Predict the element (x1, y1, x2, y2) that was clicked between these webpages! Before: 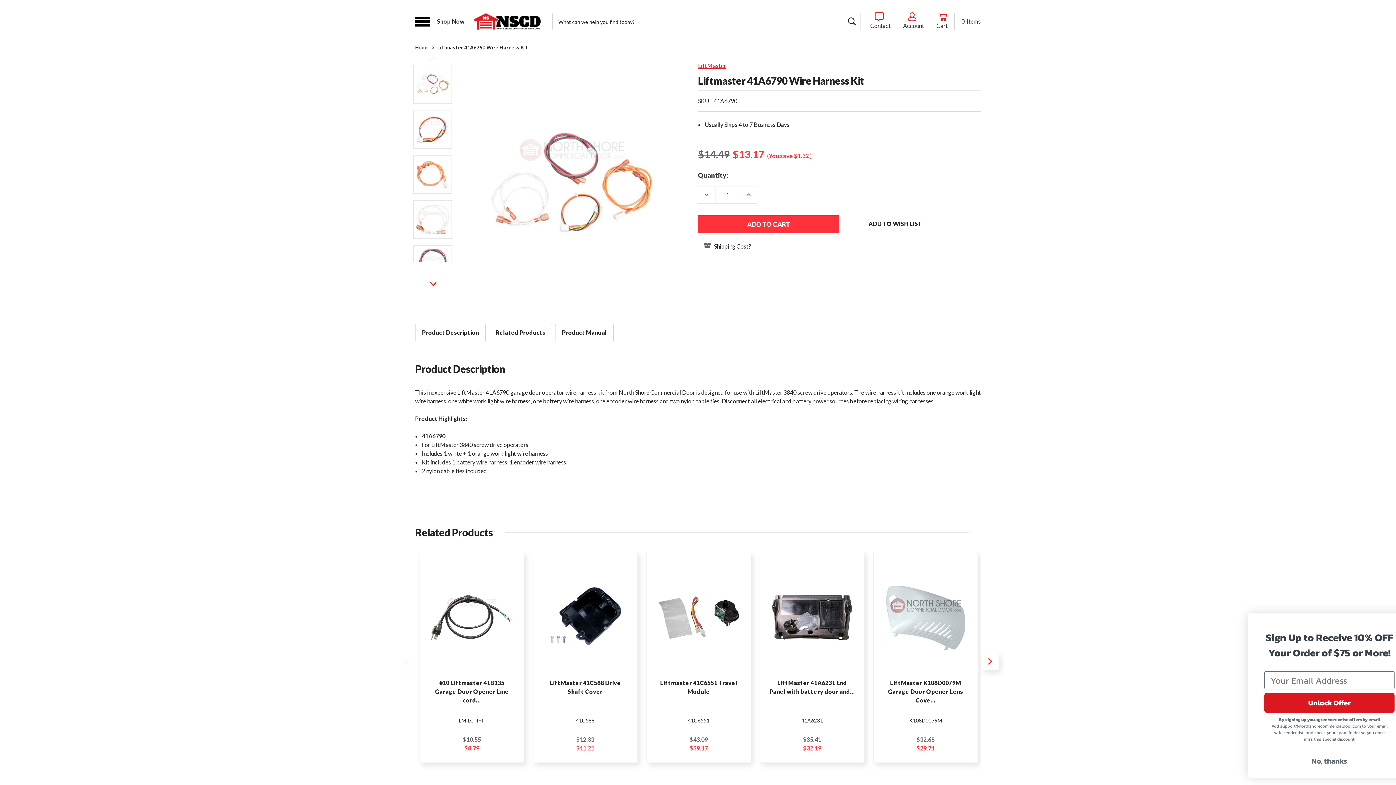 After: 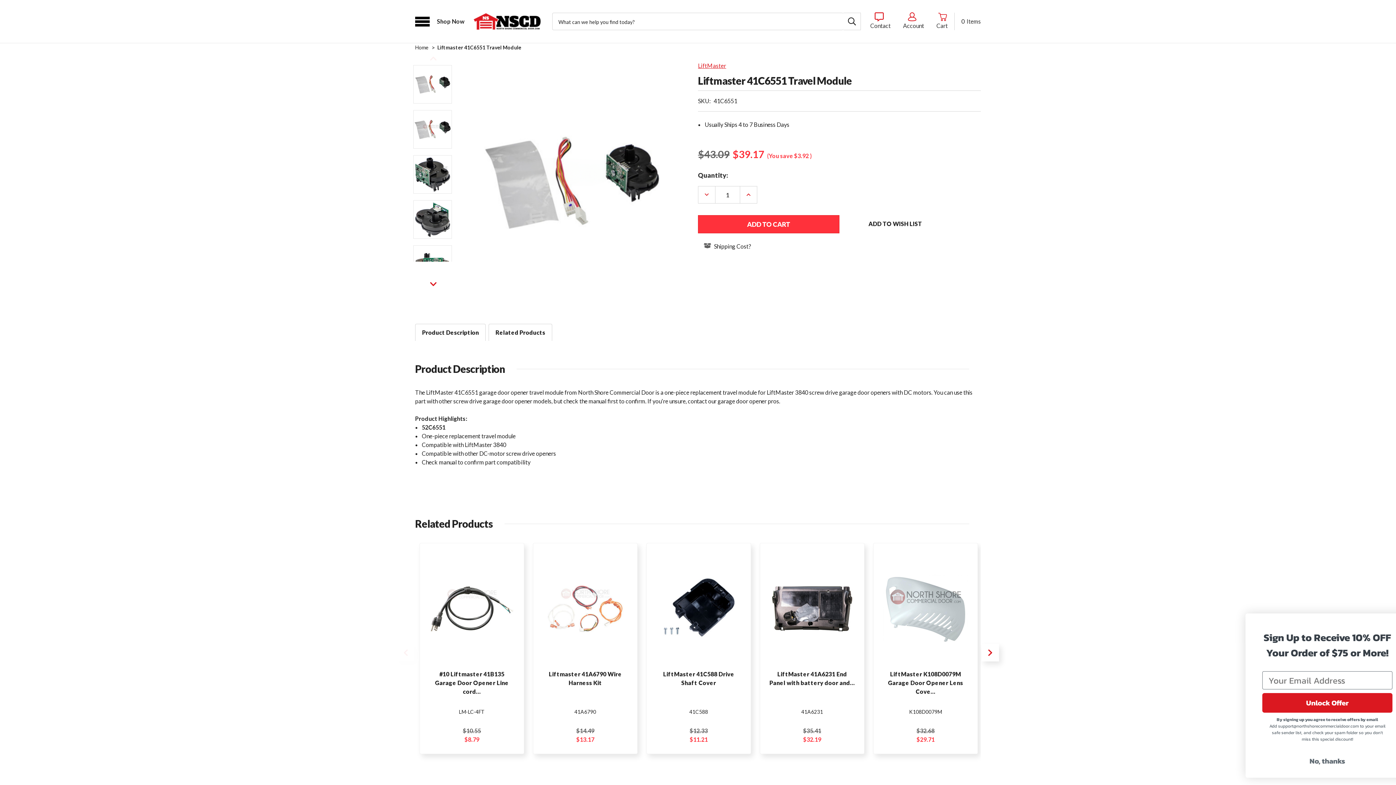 Action: label: Liftmaster 41C6551 Travel Module, $39.17

 bbox: (656, 562, 741, 673)